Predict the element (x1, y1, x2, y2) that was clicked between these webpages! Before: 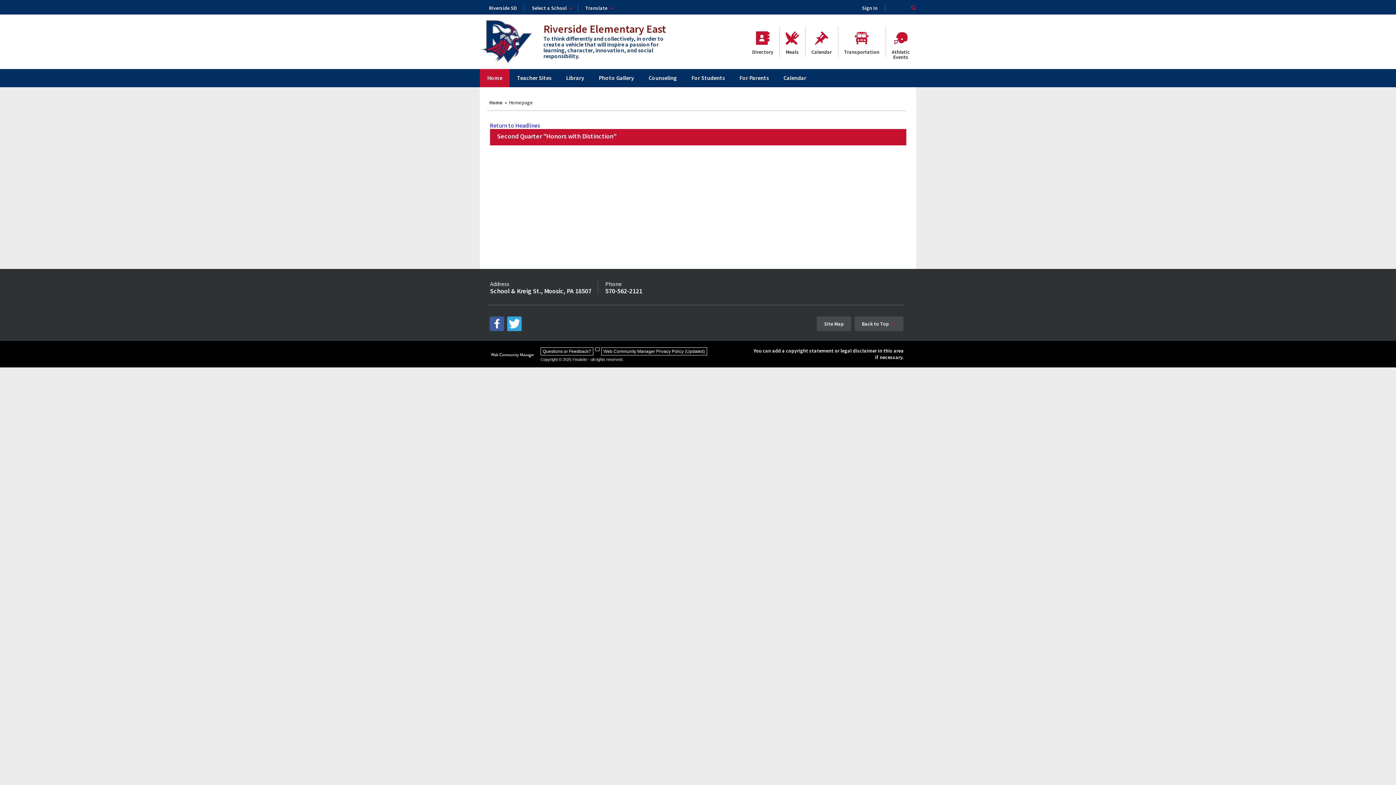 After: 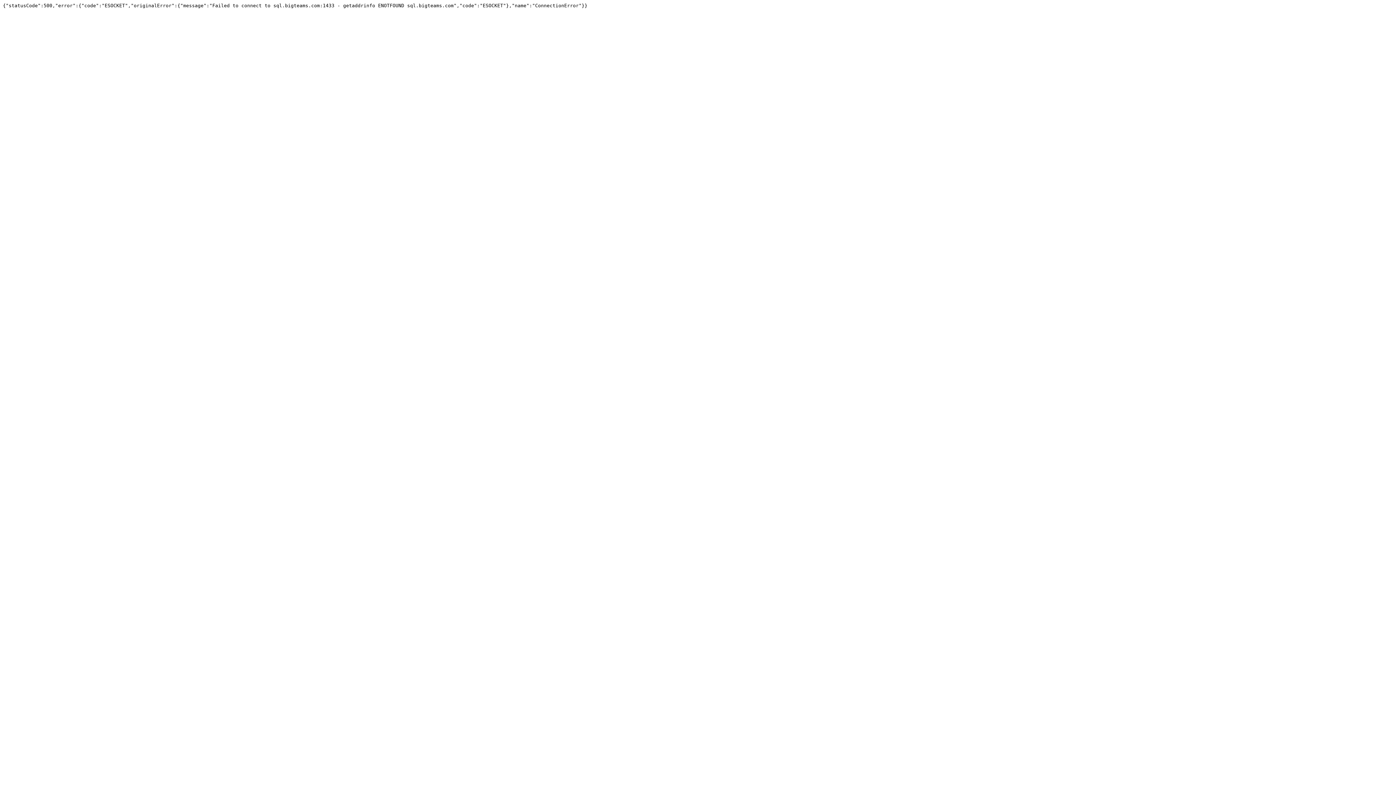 Action: label: Athletic
Events bbox: (885, 14, 916, 69)